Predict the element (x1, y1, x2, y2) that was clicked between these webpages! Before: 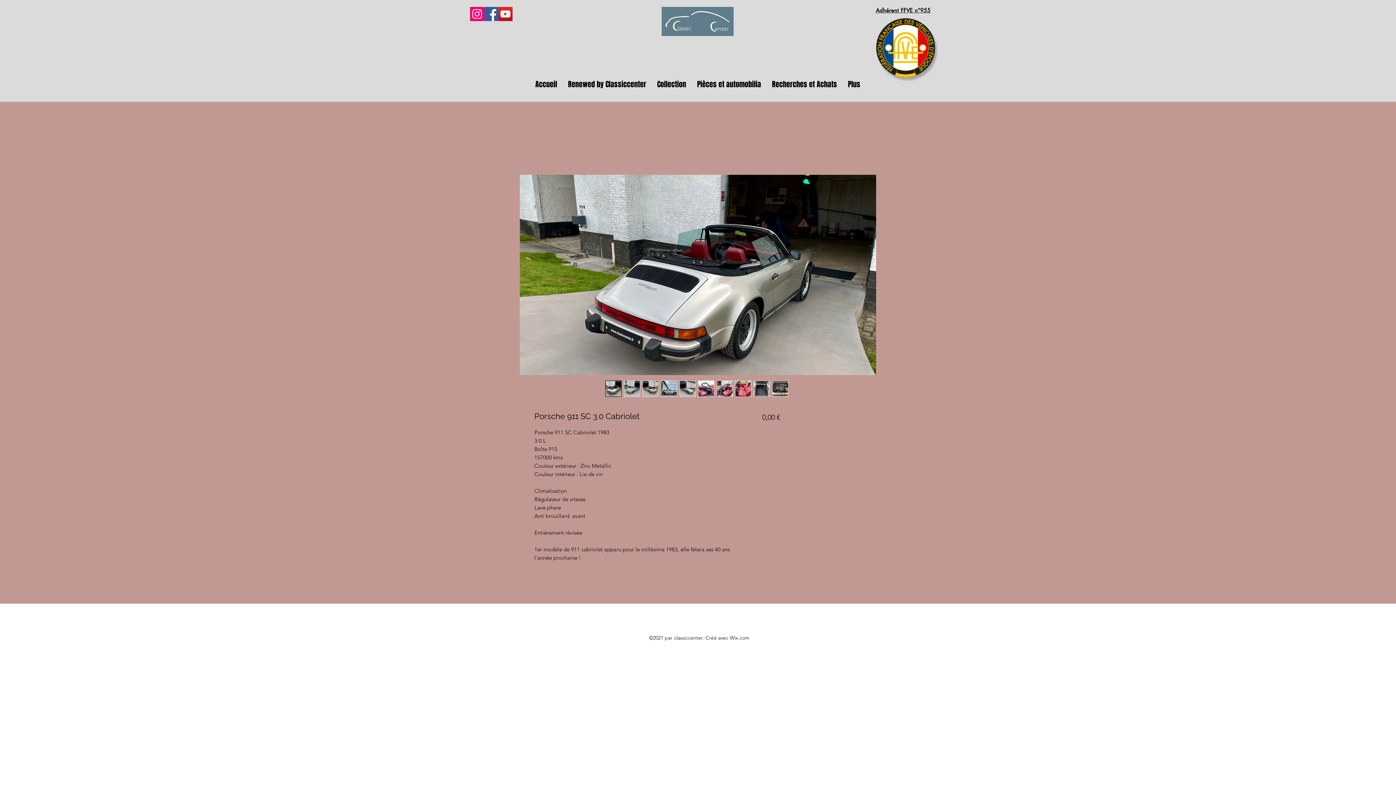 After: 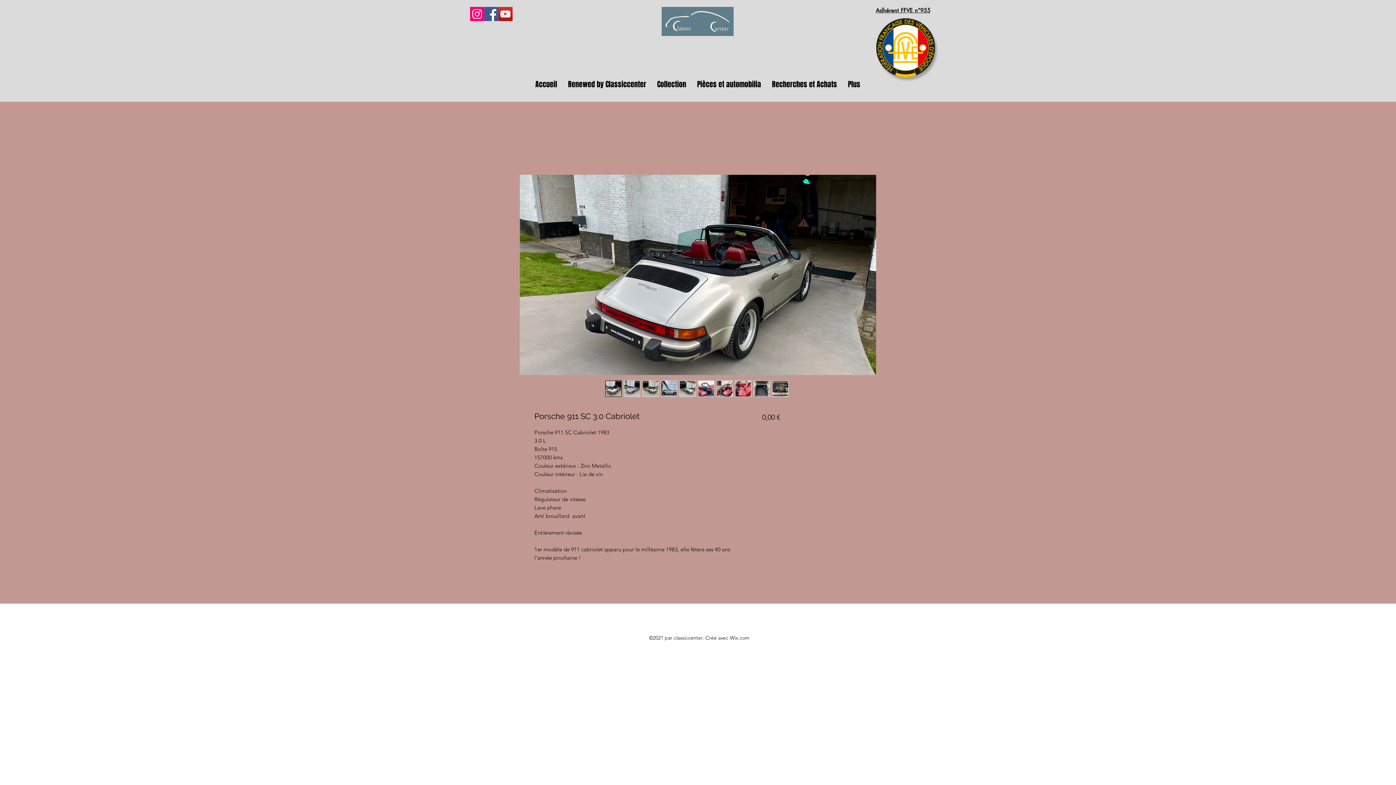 Action: bbox: (642, 380, 658, 397)